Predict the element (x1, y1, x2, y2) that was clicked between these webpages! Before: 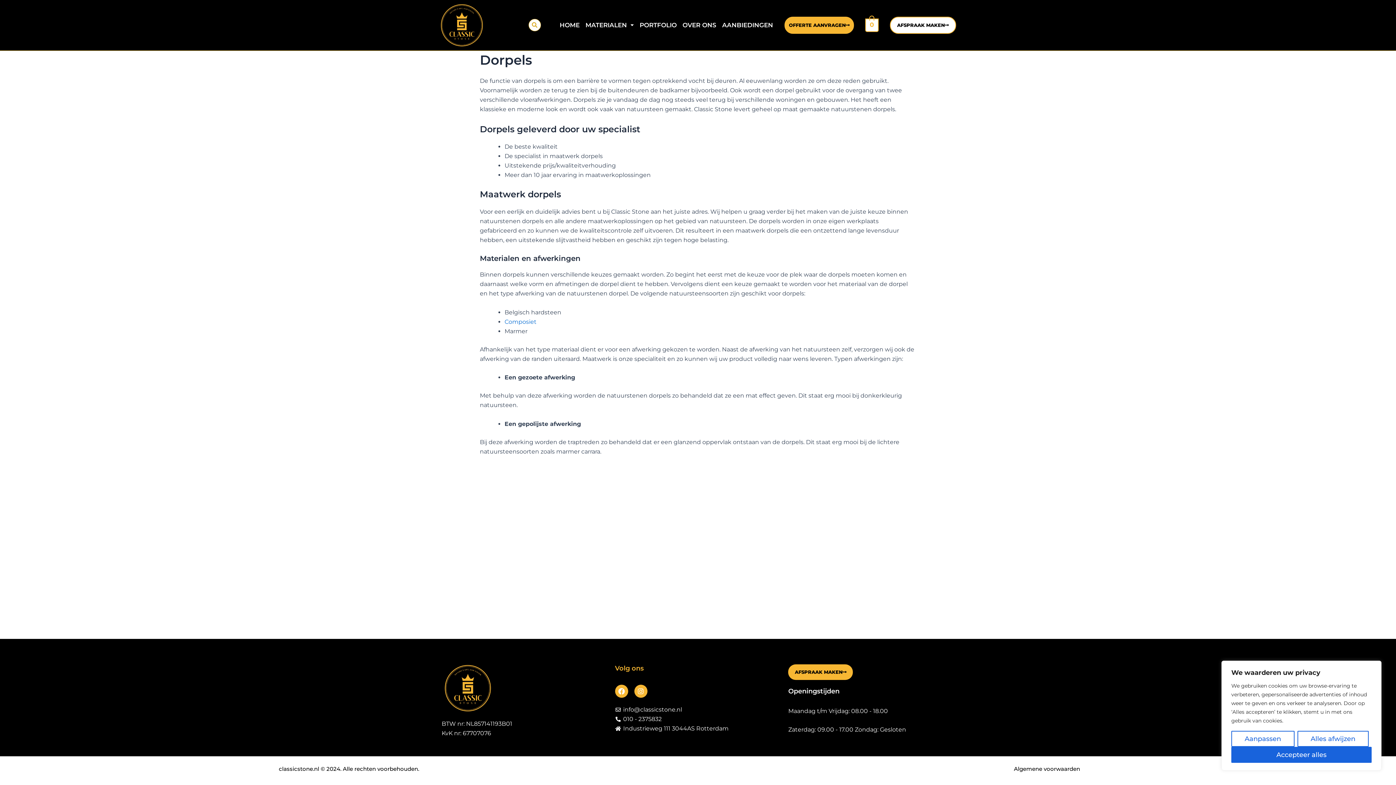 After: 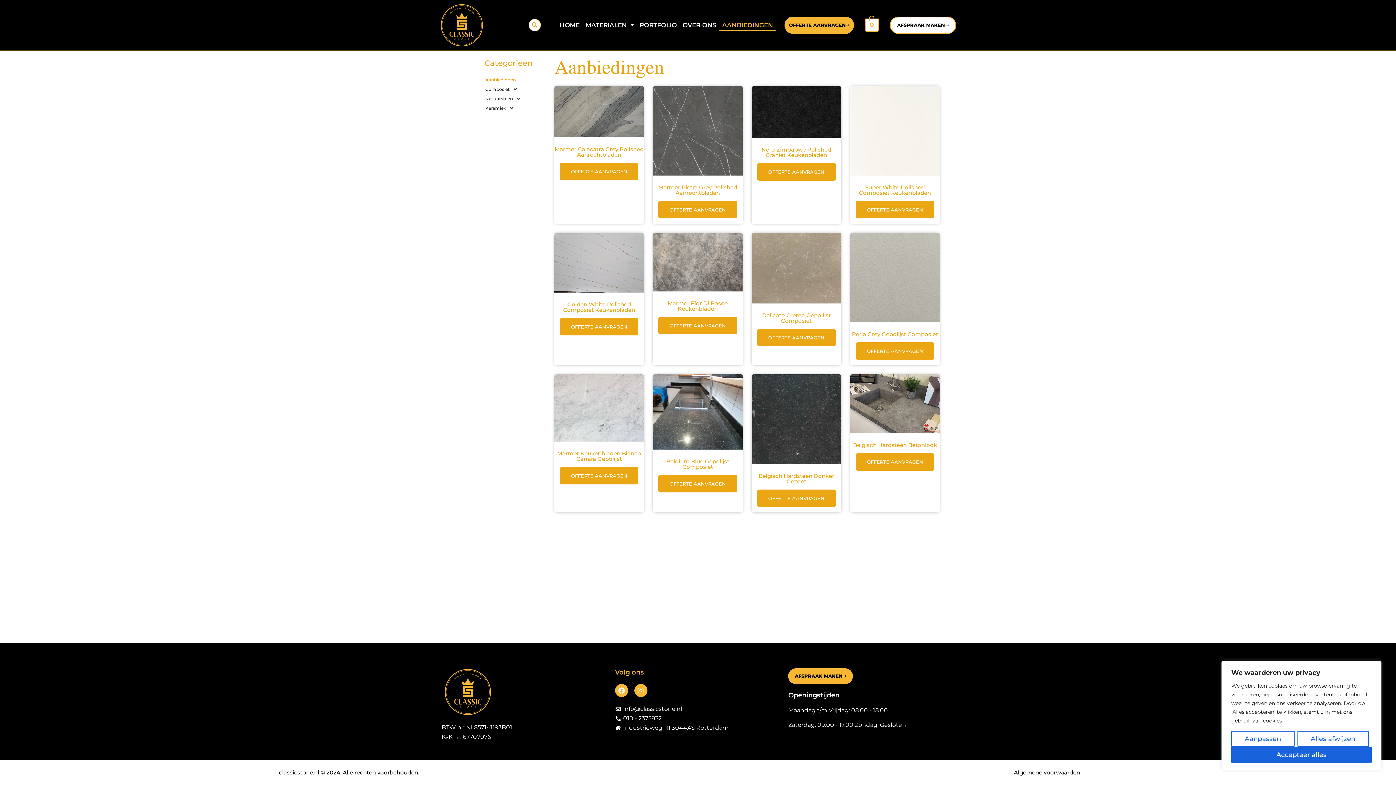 Action: bbox: (719, 19, 776, 31) label: AANBIEDINGEN